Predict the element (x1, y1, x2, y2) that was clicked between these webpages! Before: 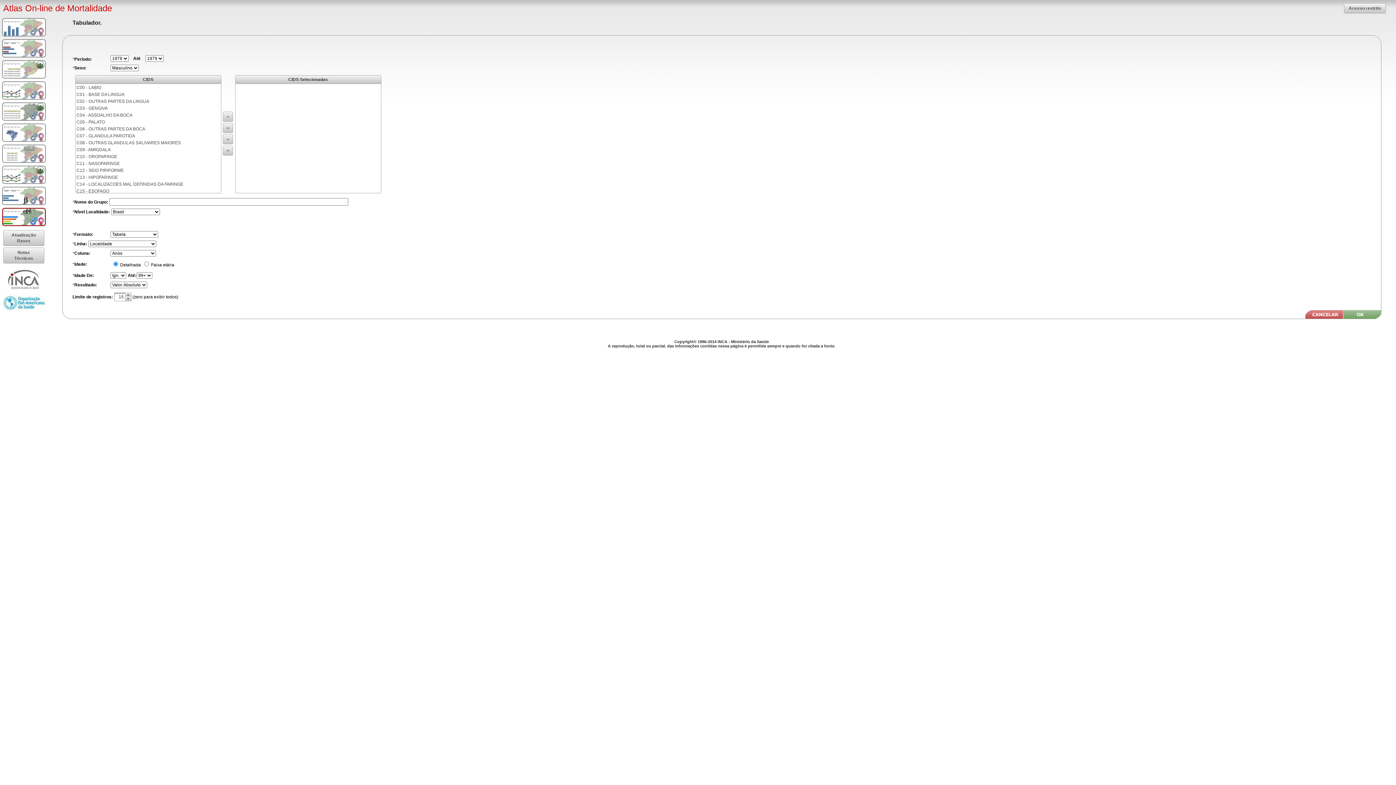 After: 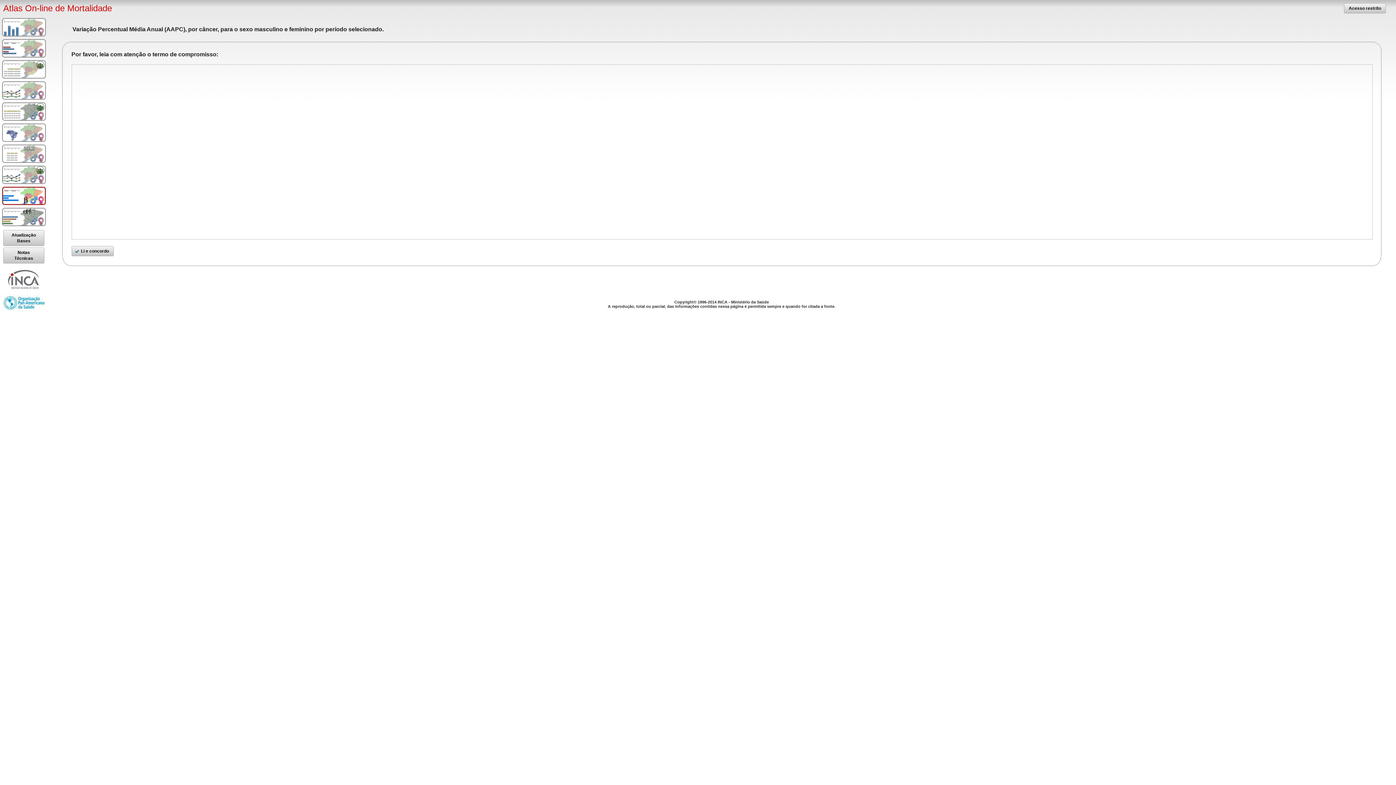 Action: bbox: (2, 186, 45, 205)